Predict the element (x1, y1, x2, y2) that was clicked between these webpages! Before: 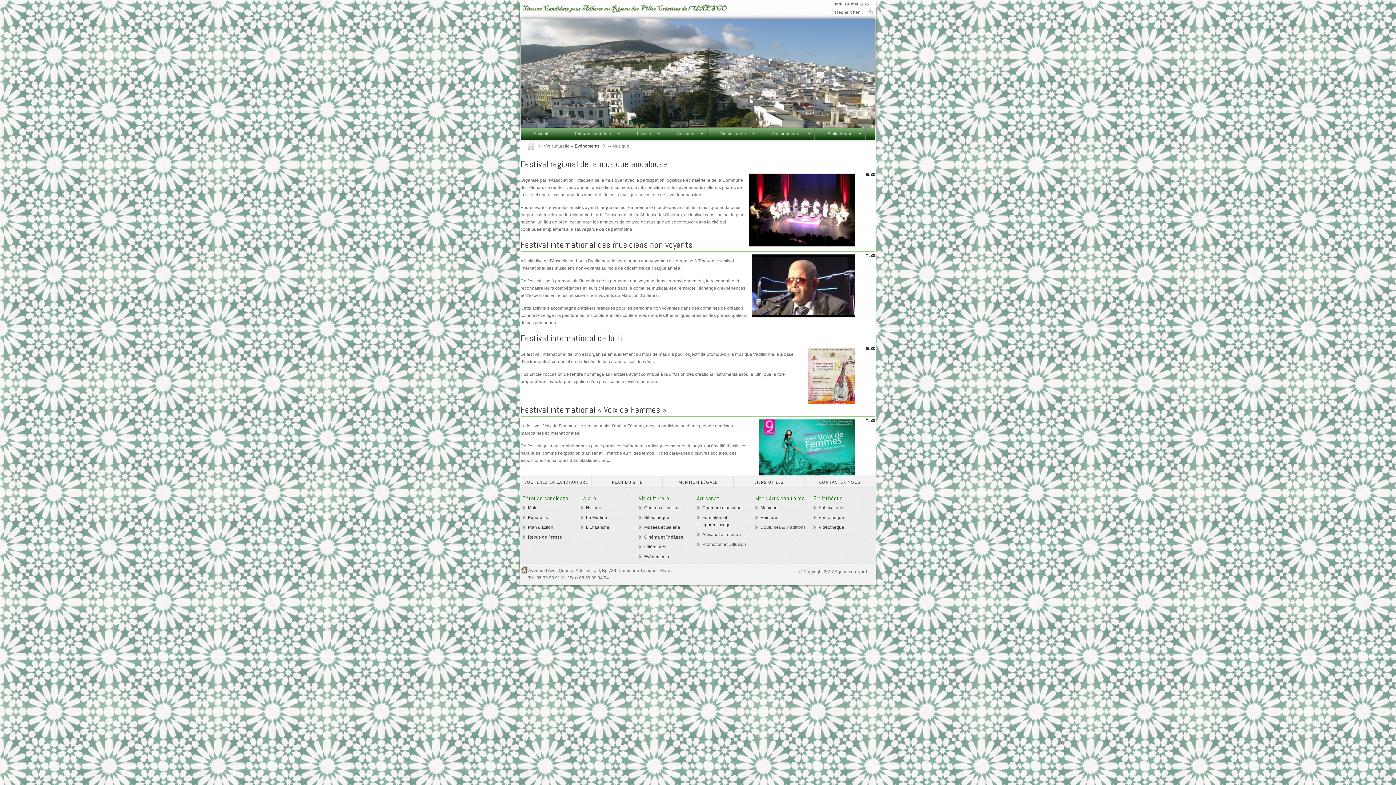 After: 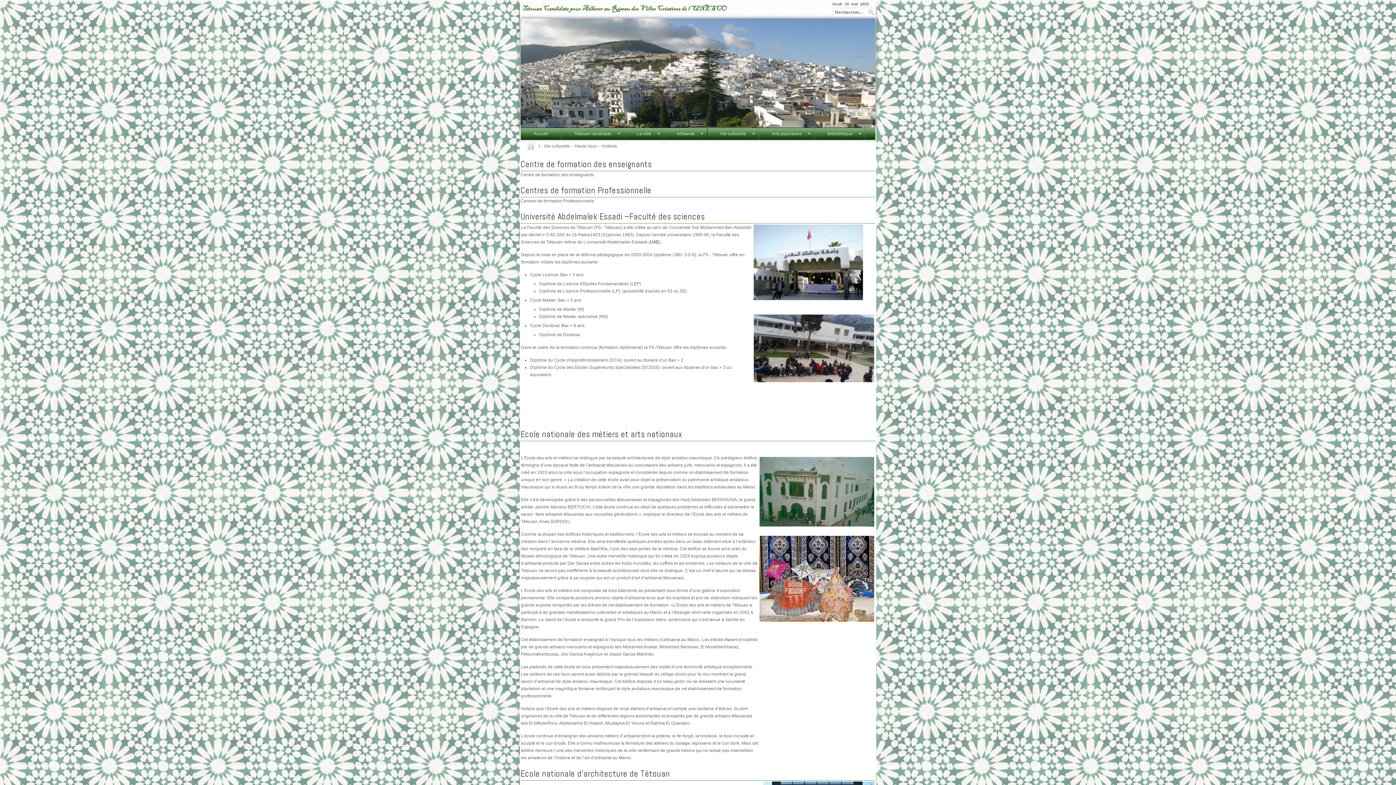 Action: bbox: (644, 505, 680, 510) label: Centres et instituts